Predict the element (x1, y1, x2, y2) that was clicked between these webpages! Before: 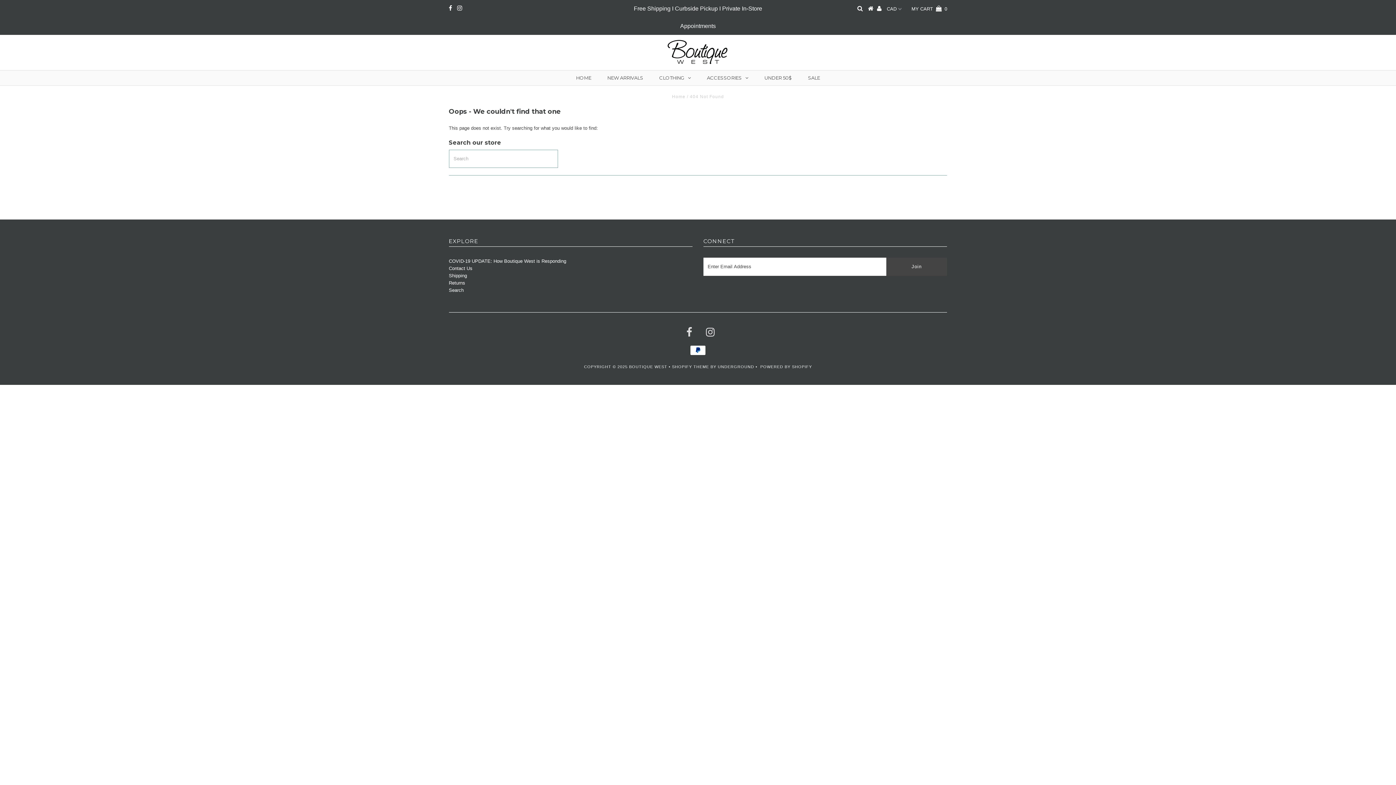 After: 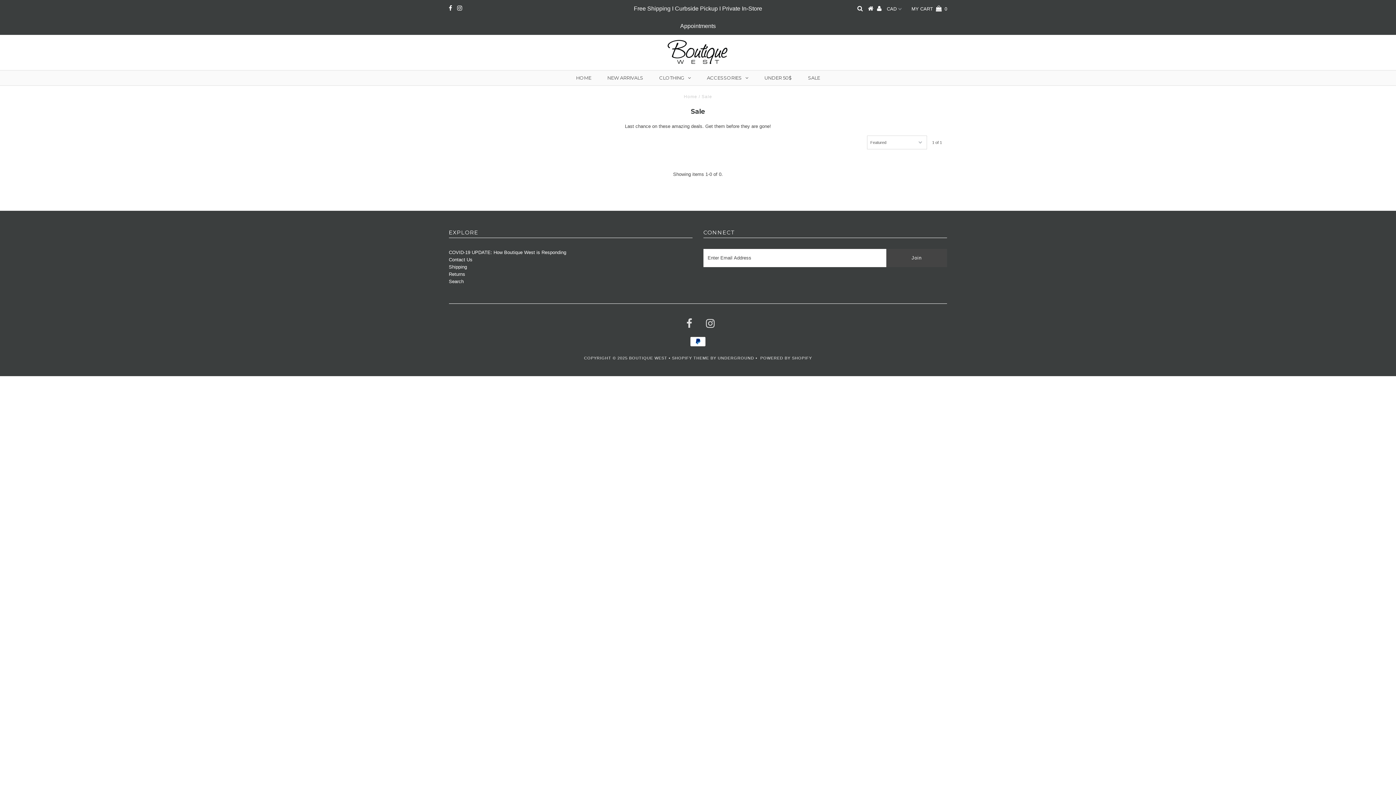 Action: label: SALE bbox: (800, 70, 827, 84)